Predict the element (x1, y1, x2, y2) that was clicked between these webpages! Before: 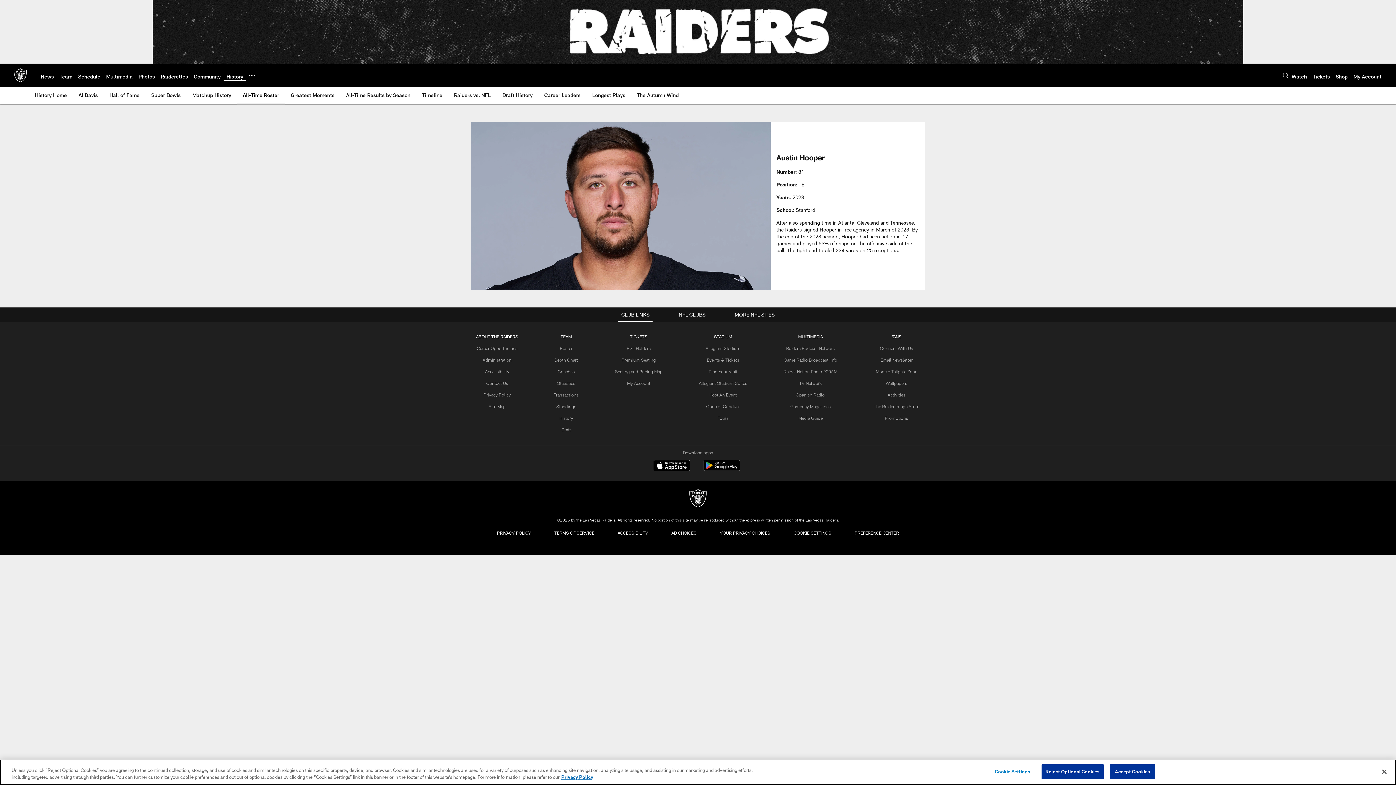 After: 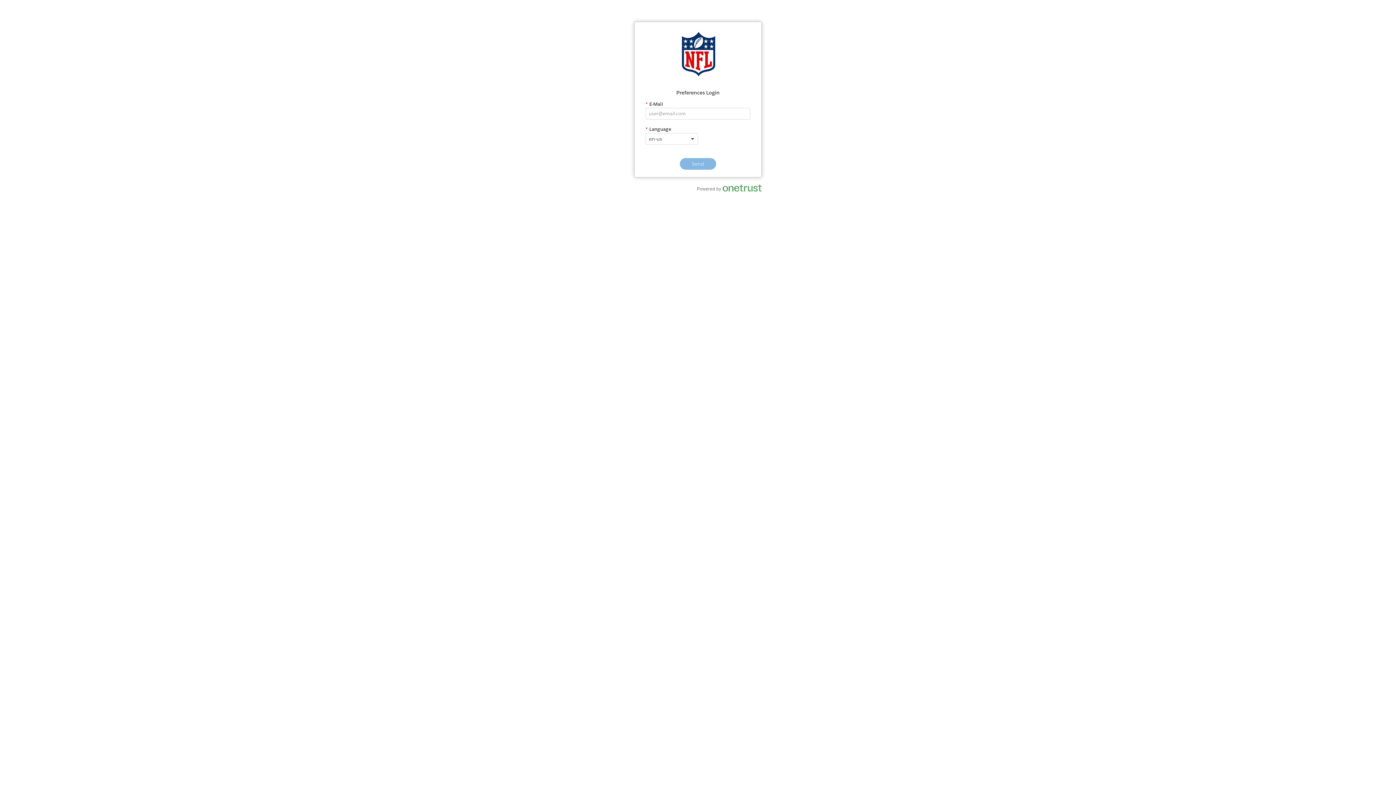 Action: label: PREFERENCE CENTER bbox: (852, 528, 902, 537)